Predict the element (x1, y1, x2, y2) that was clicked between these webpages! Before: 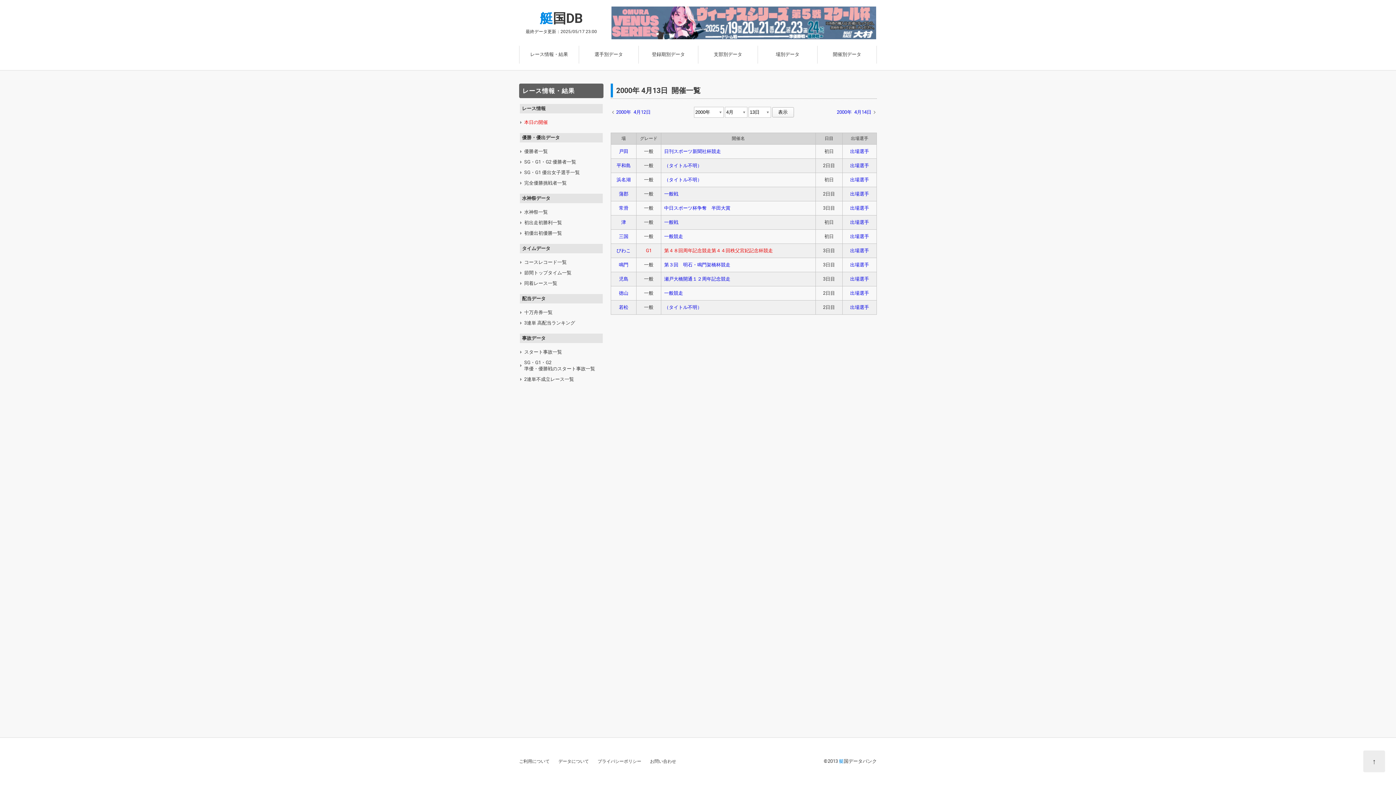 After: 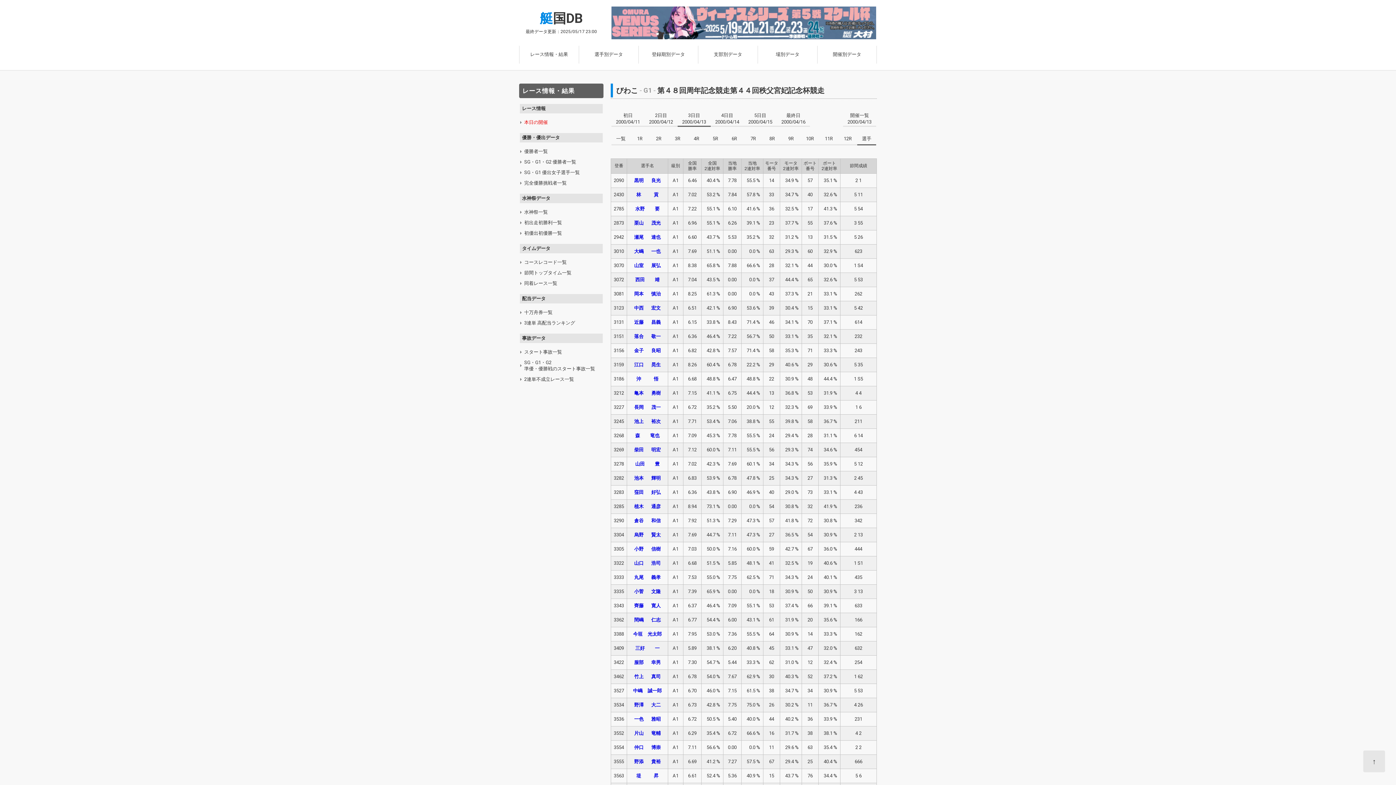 Action: label: 出場選手 bbox: (850, 248, 869, 253)